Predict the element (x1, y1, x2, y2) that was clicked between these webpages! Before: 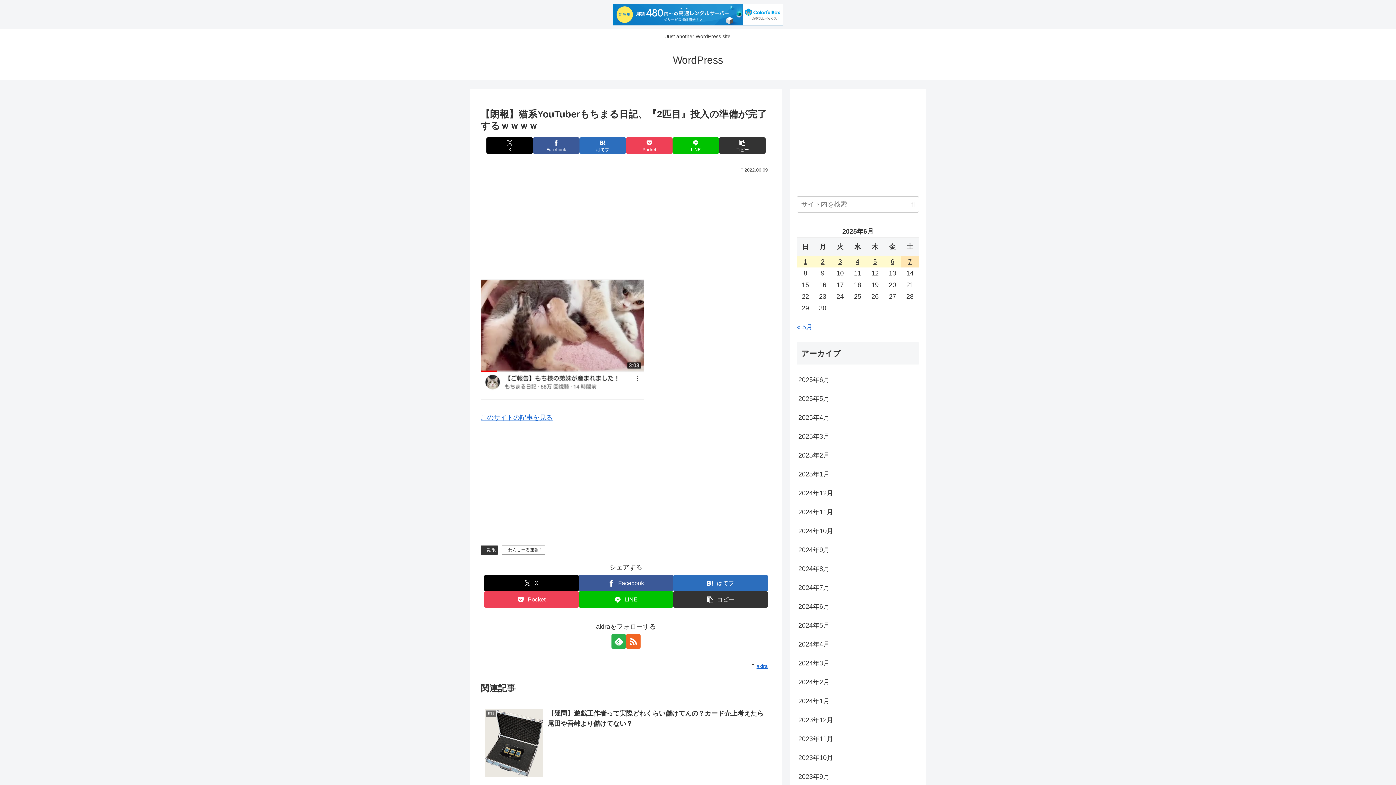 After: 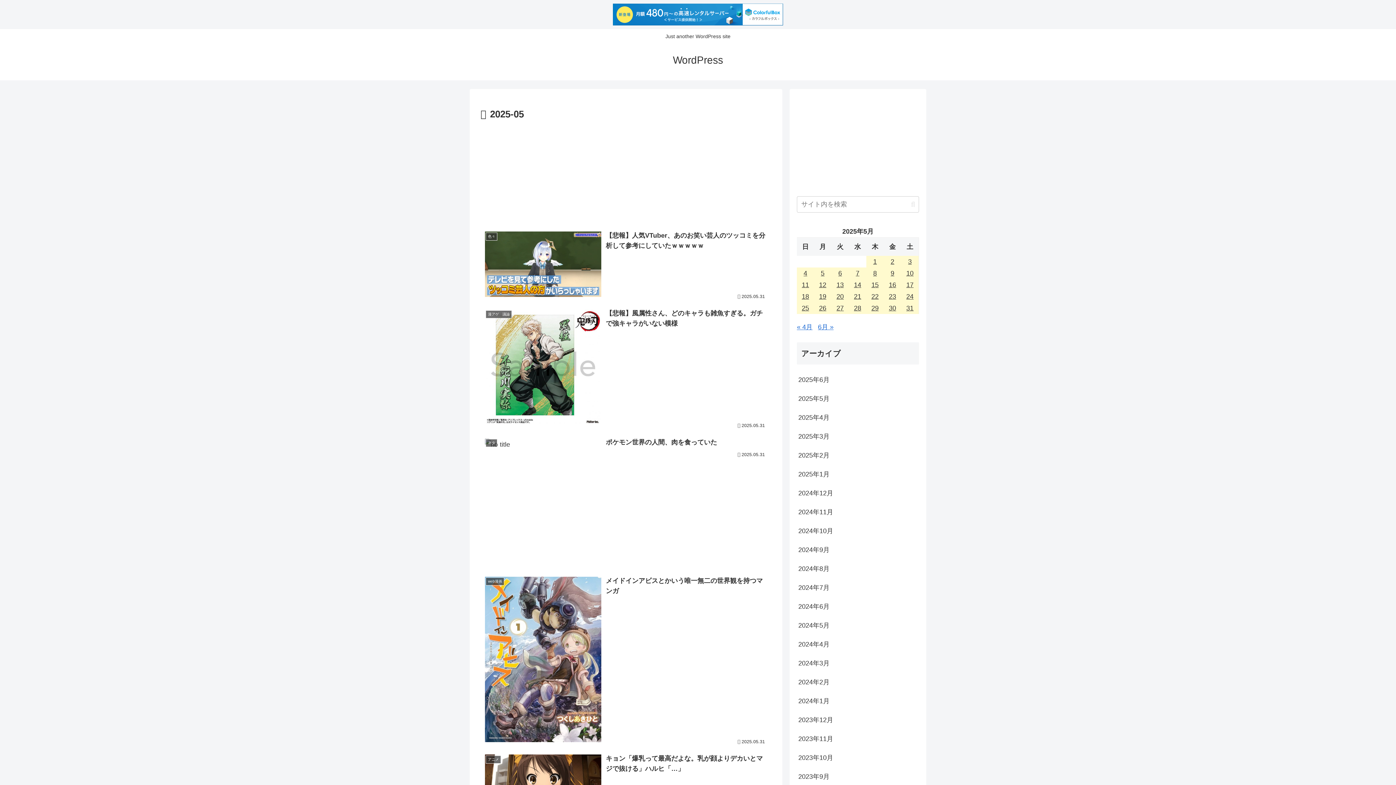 Action: label: 2025年5月 bbox: (797, 389, 919, 408)